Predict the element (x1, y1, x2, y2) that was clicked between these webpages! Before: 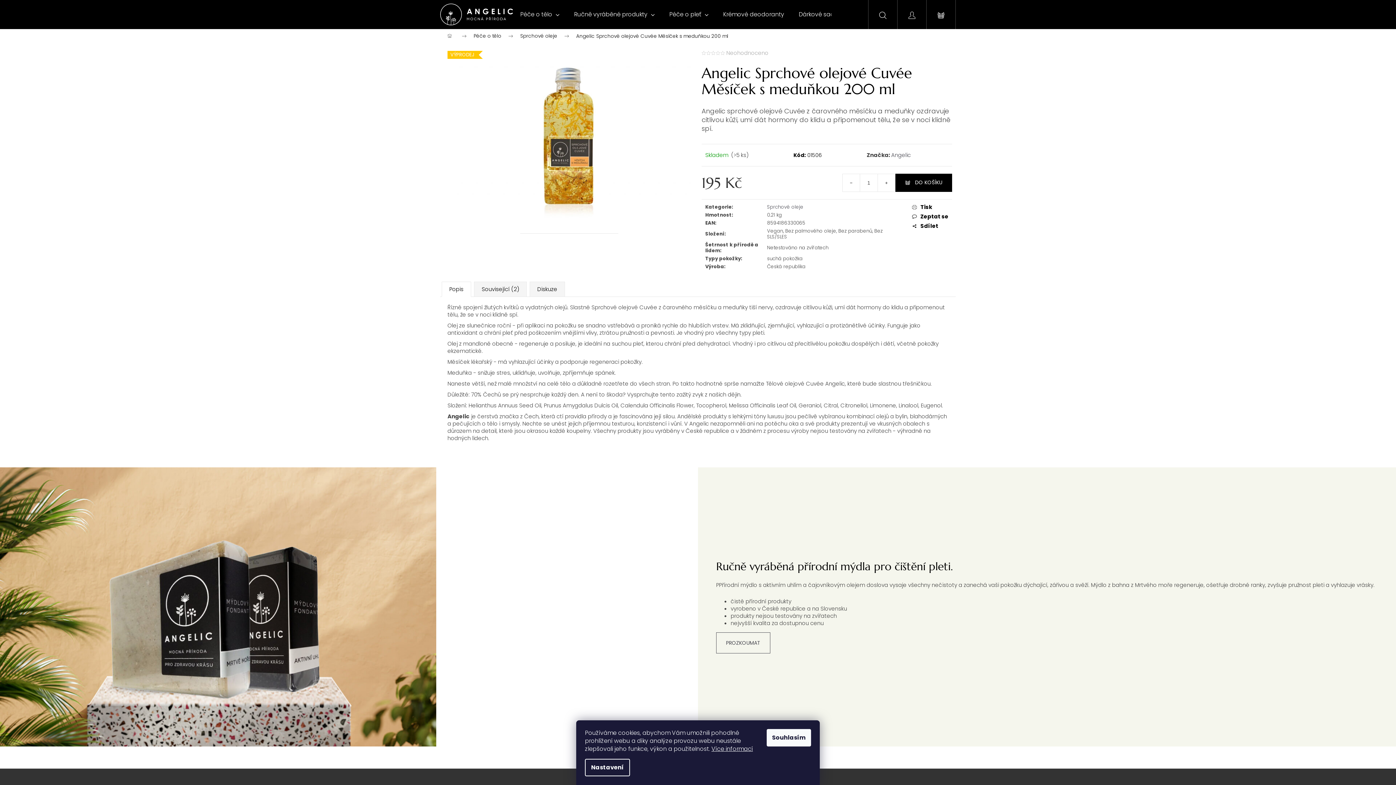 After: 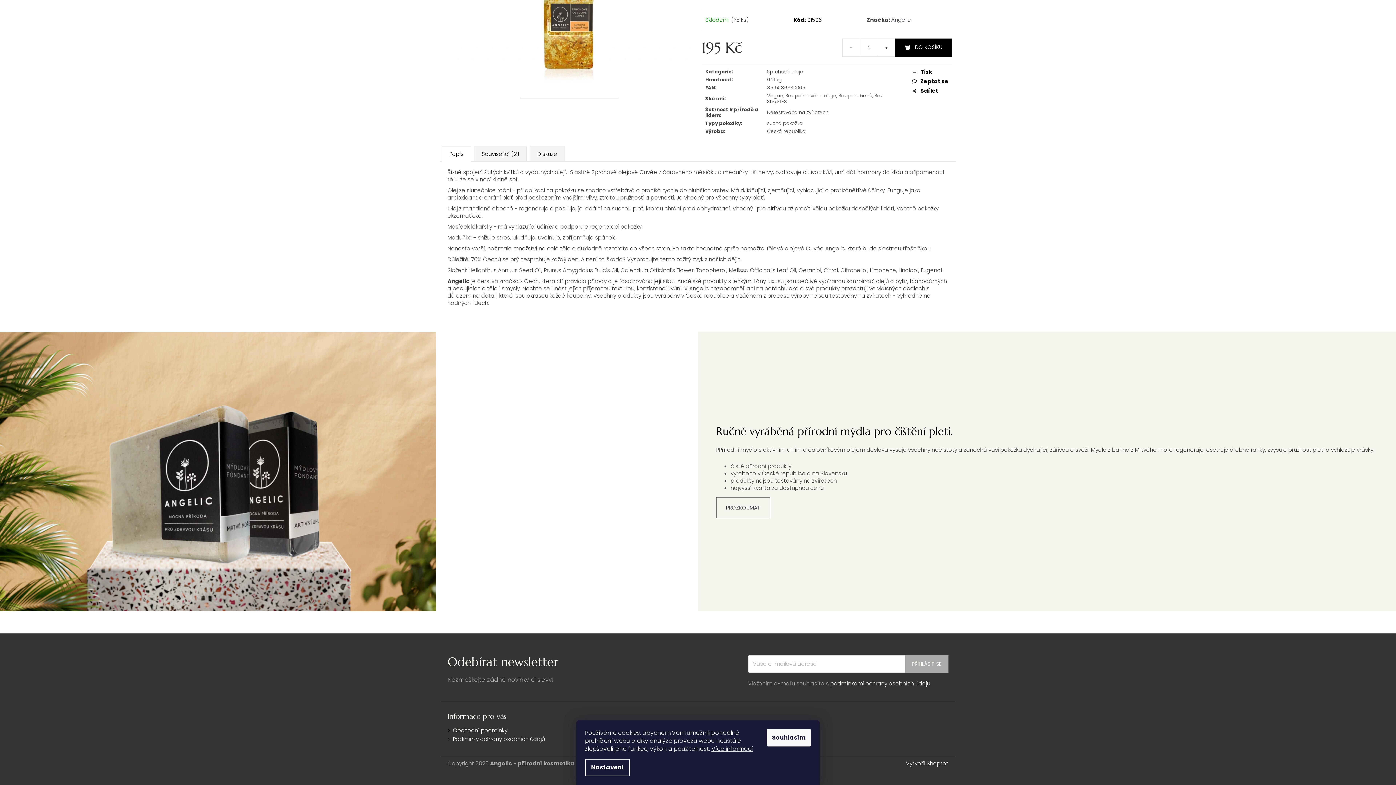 Action: label: Popis bbox: (441, 281, 471, 296)